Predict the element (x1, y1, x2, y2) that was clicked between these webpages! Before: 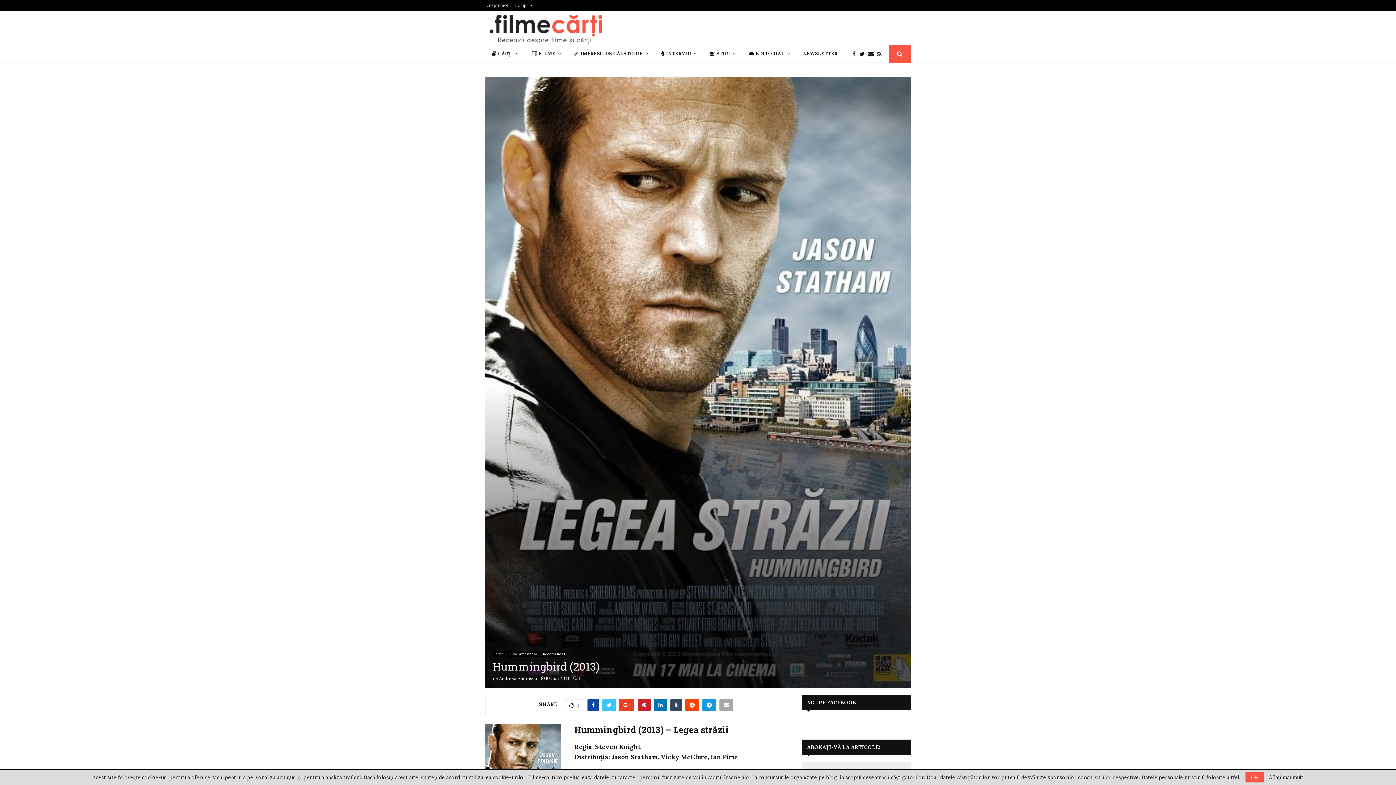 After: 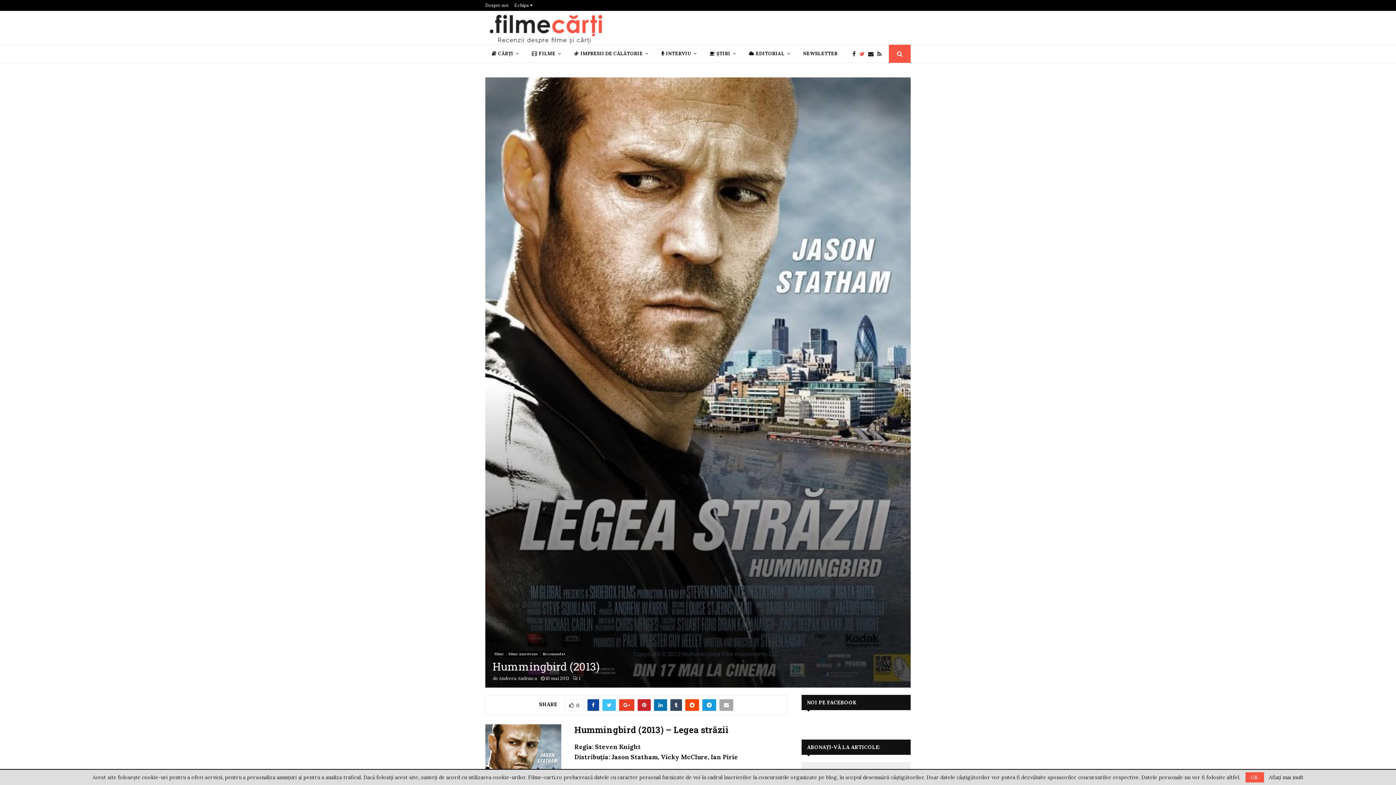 Action: bbox: (859, 44, 868, 62)